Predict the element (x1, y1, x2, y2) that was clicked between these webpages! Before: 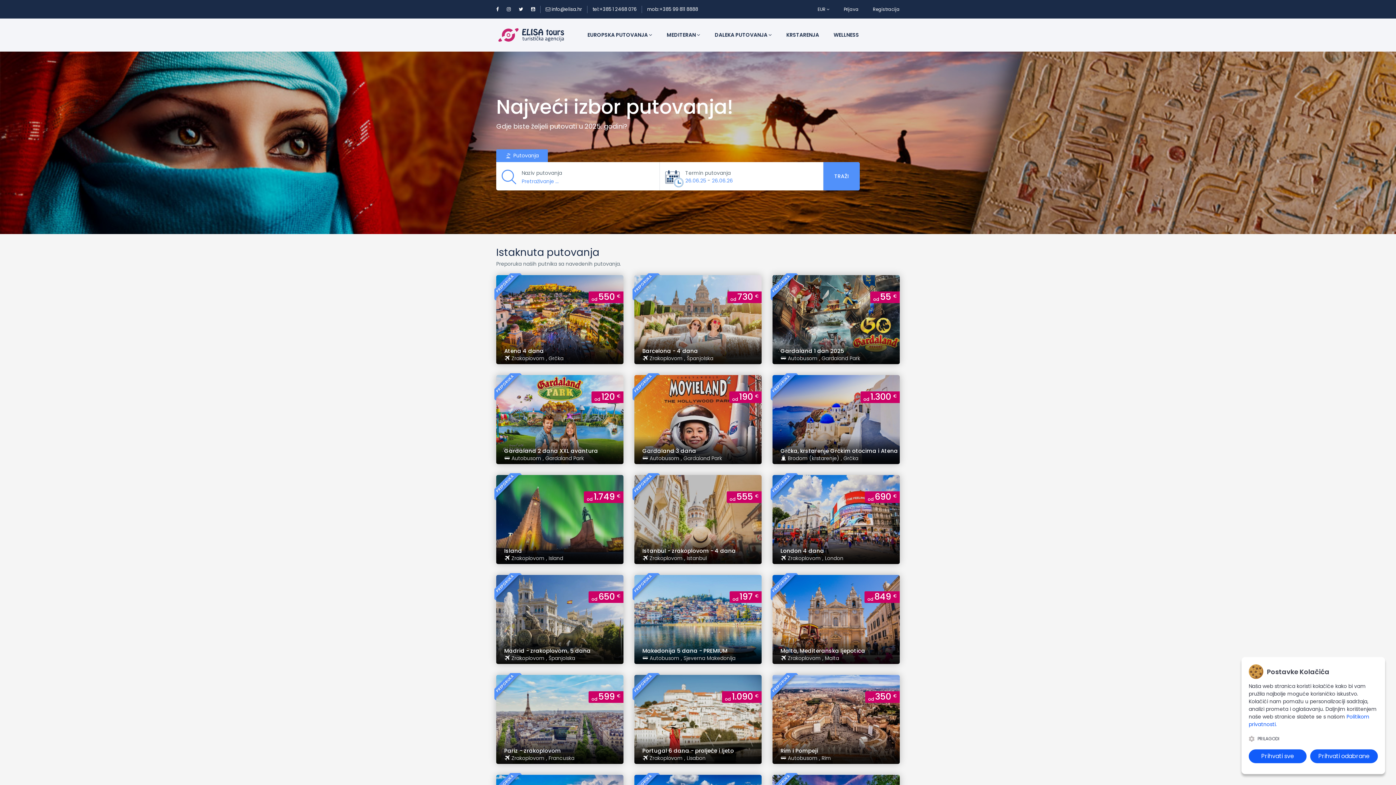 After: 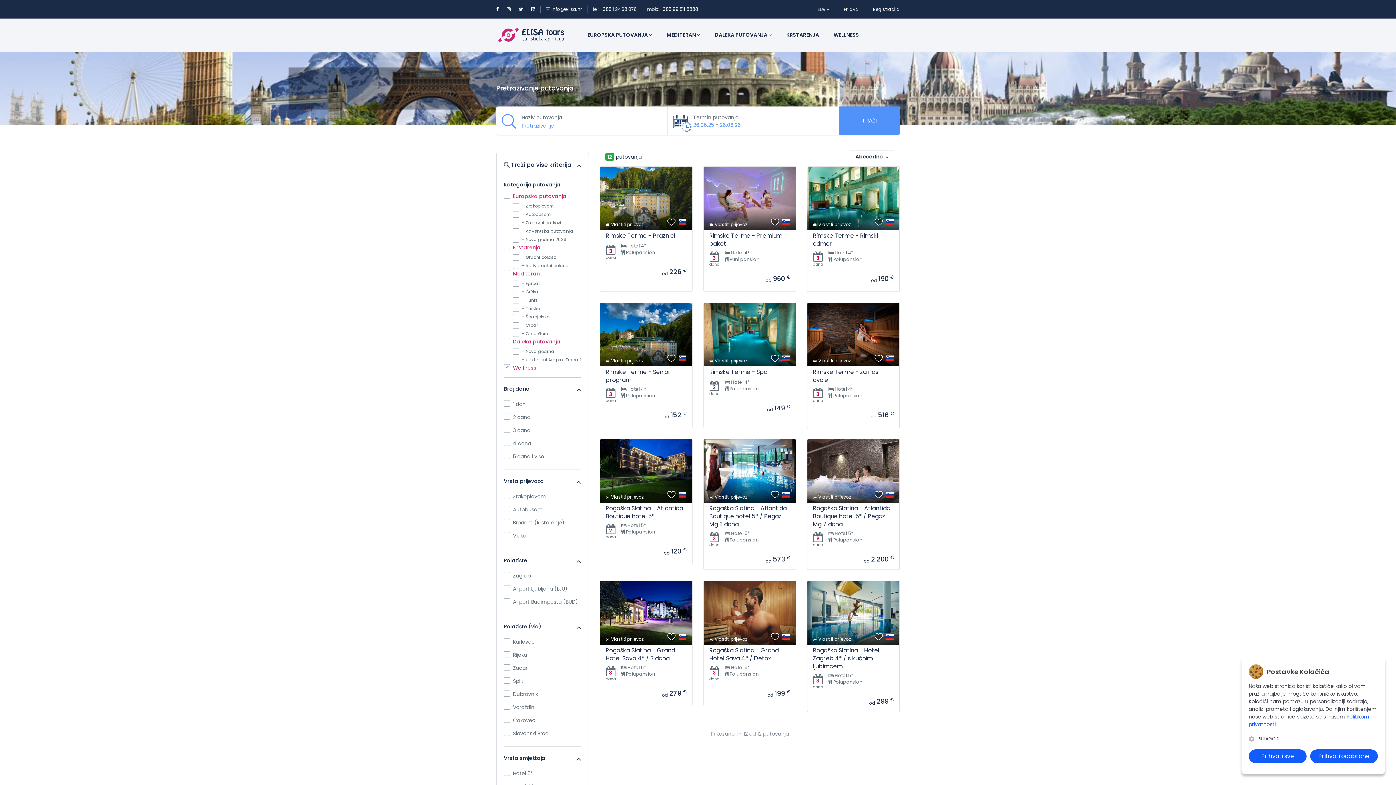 Action: bbox: (826, 18, 866, 51) label: WELLNESS